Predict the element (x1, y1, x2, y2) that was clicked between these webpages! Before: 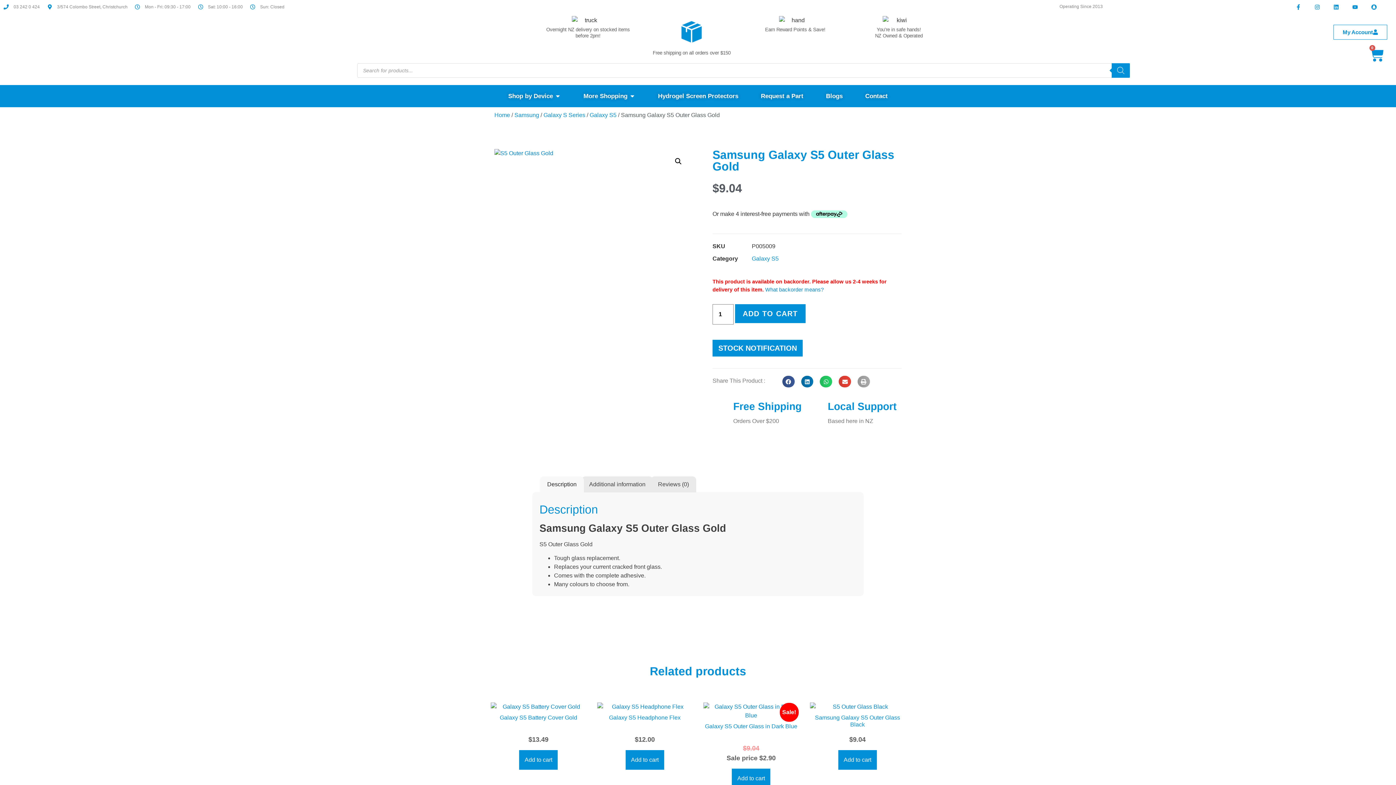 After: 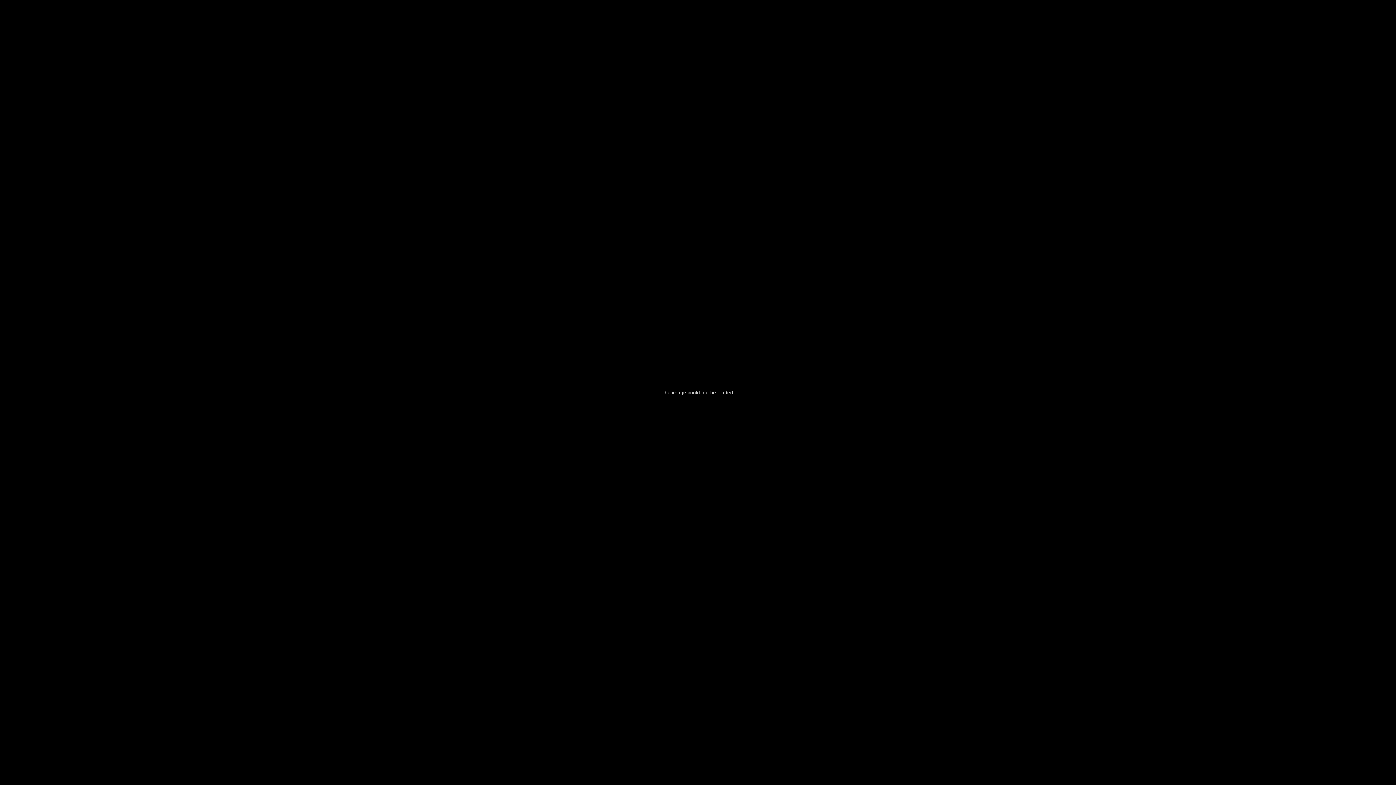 Action: label: View full-screen image gallery bbox: (672, 154, 685, 168)